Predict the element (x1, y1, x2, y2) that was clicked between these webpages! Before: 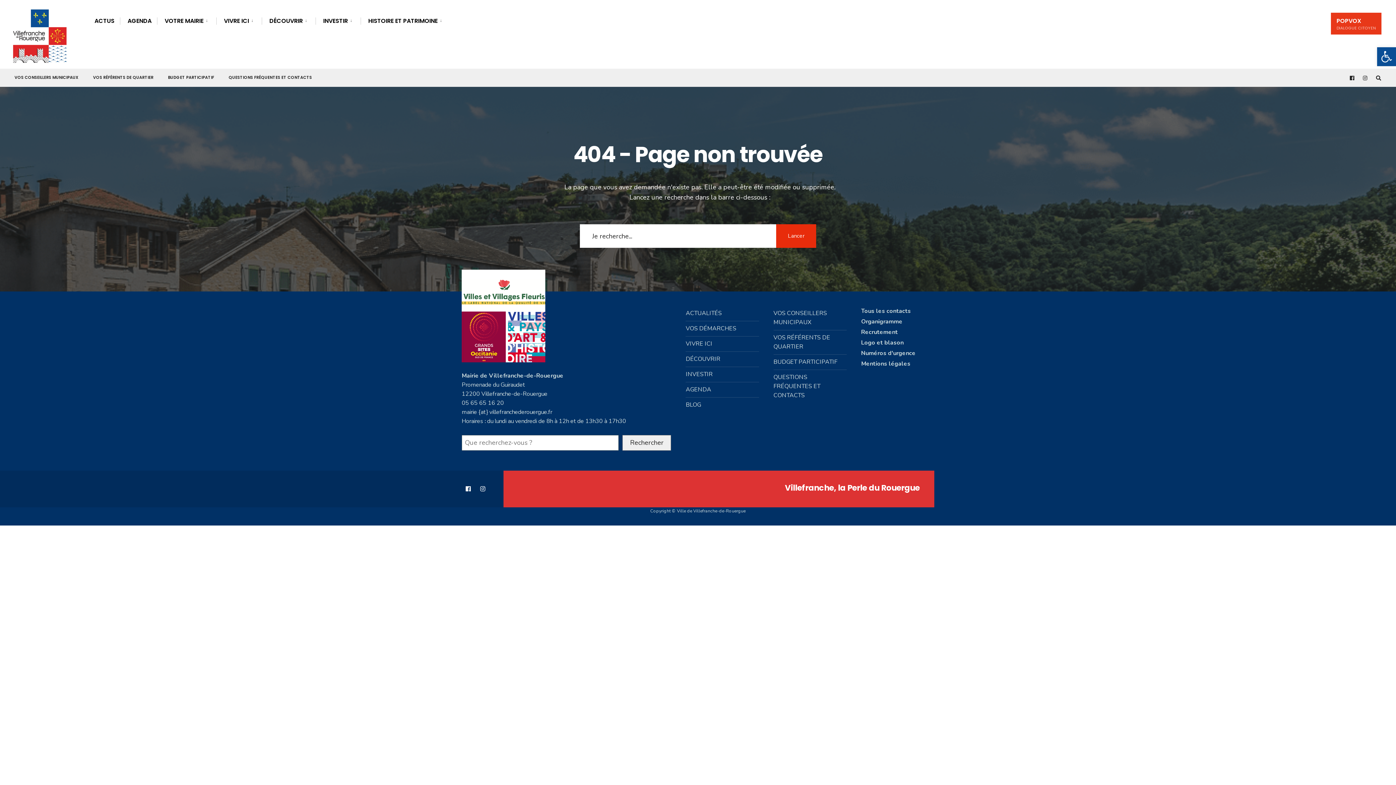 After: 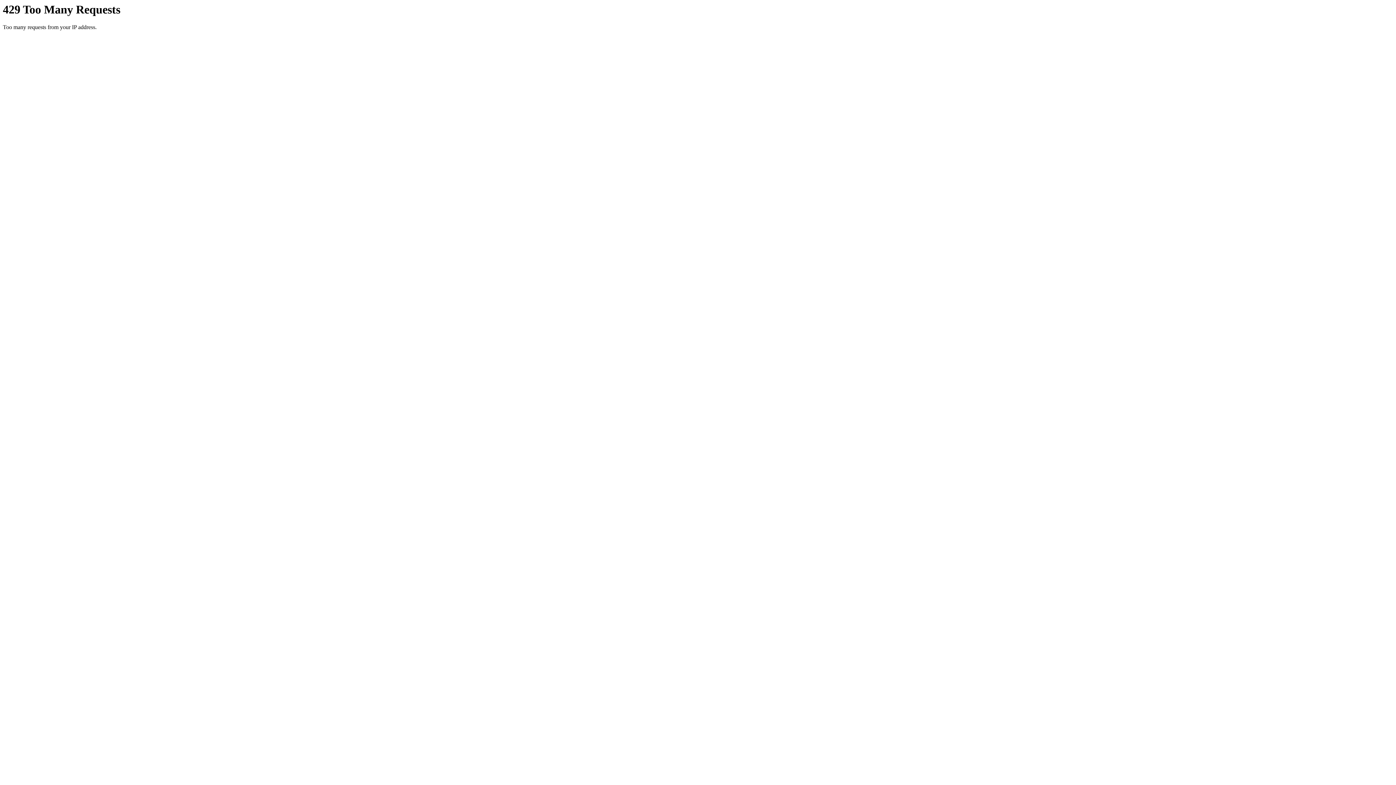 Action: label: Recrutement bbox: (861, 328, 898, 336)